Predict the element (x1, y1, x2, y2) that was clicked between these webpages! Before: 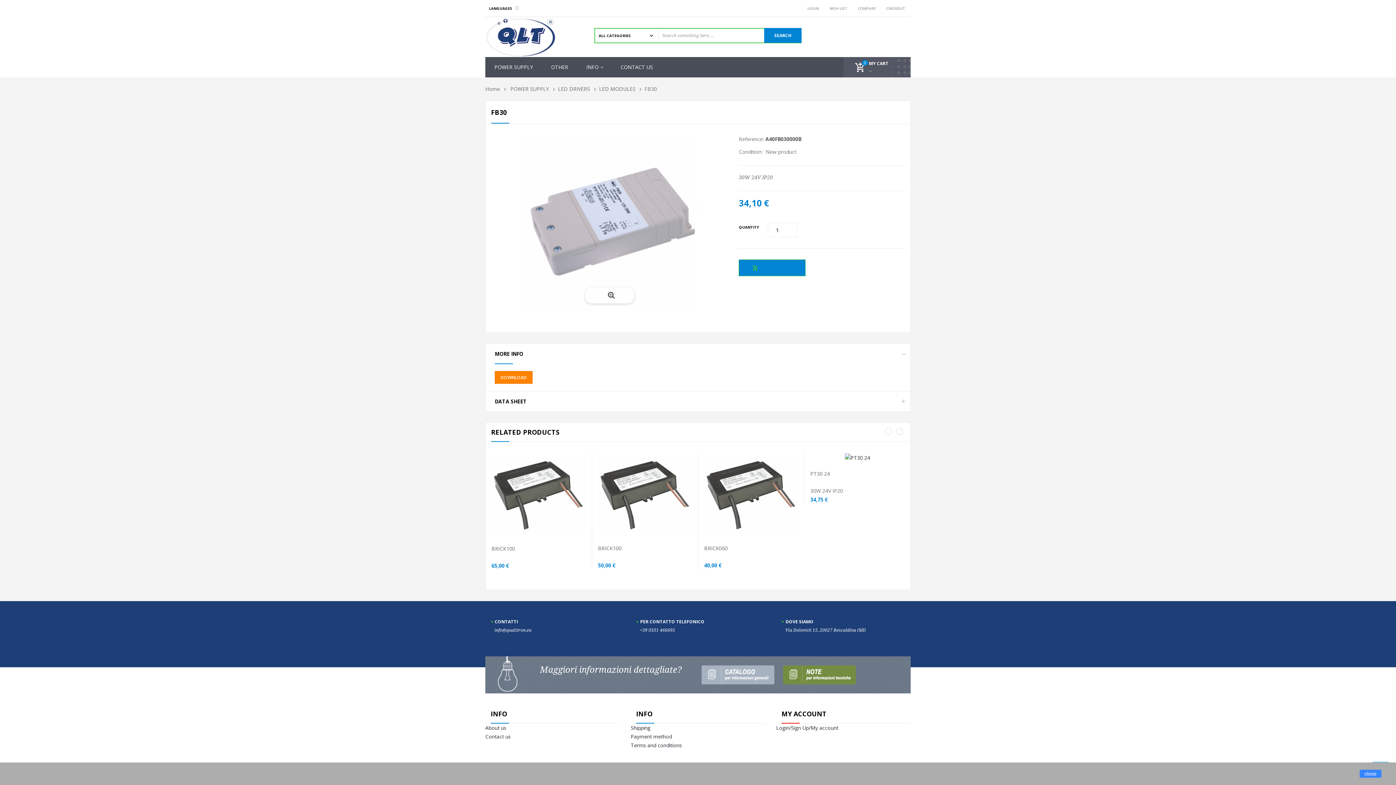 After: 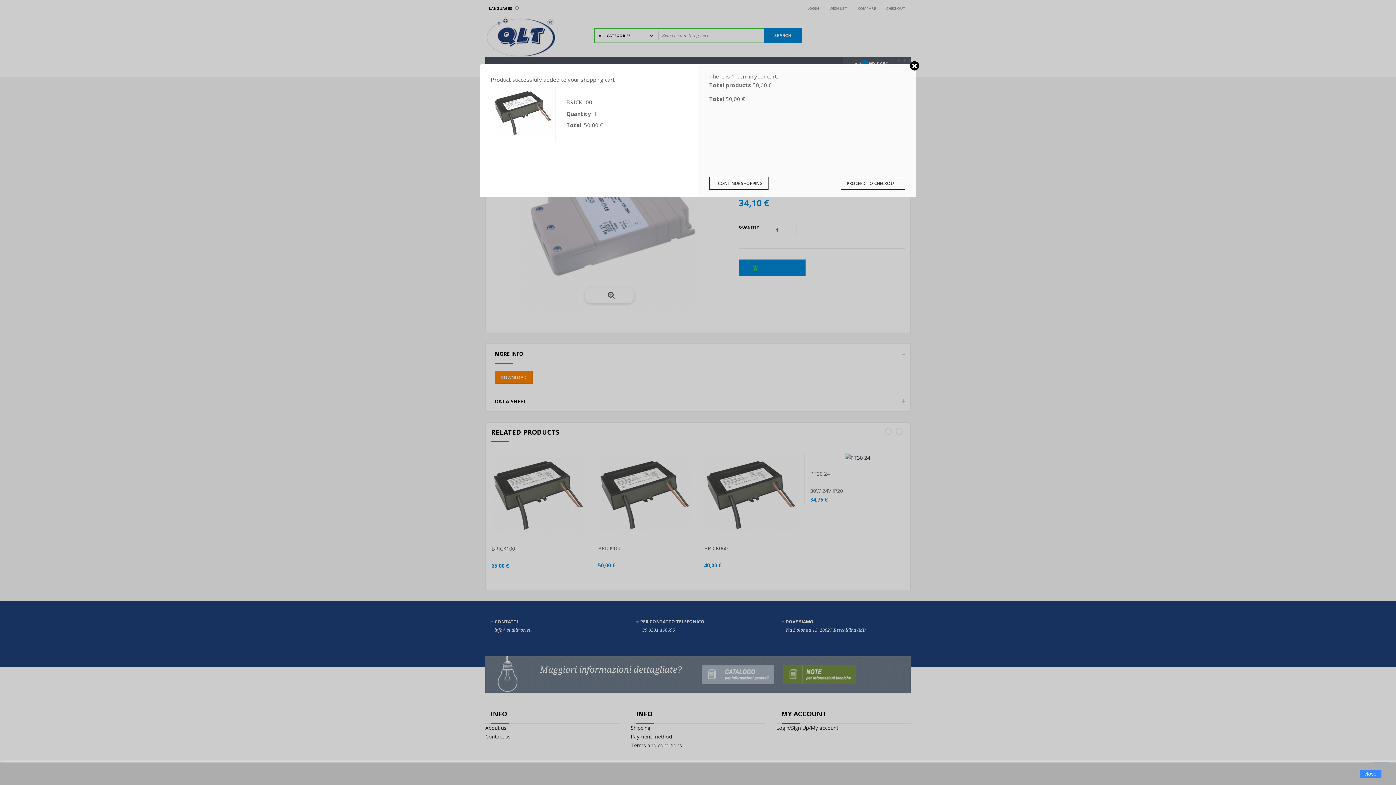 Action: label: ADD TO CART bbox: (594, 481, 673, 495)